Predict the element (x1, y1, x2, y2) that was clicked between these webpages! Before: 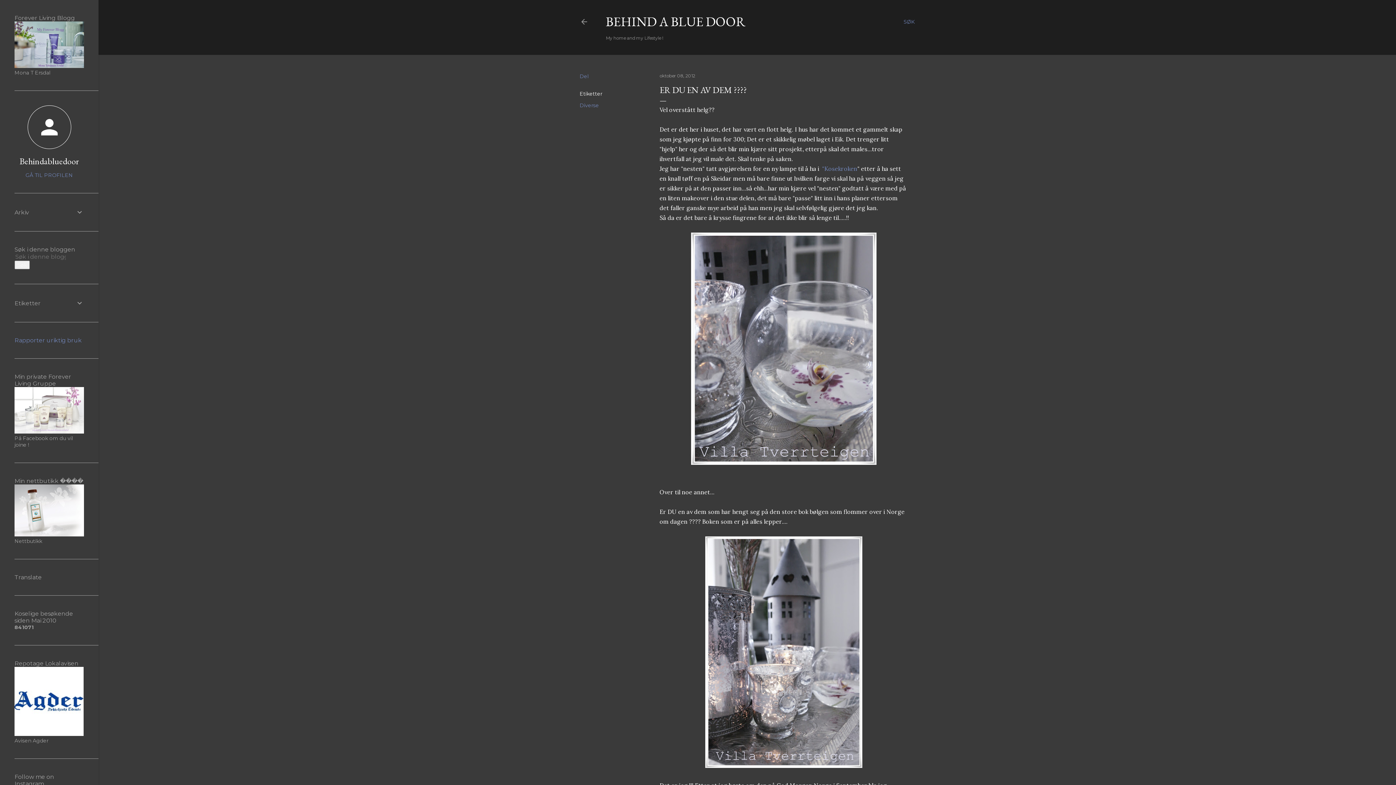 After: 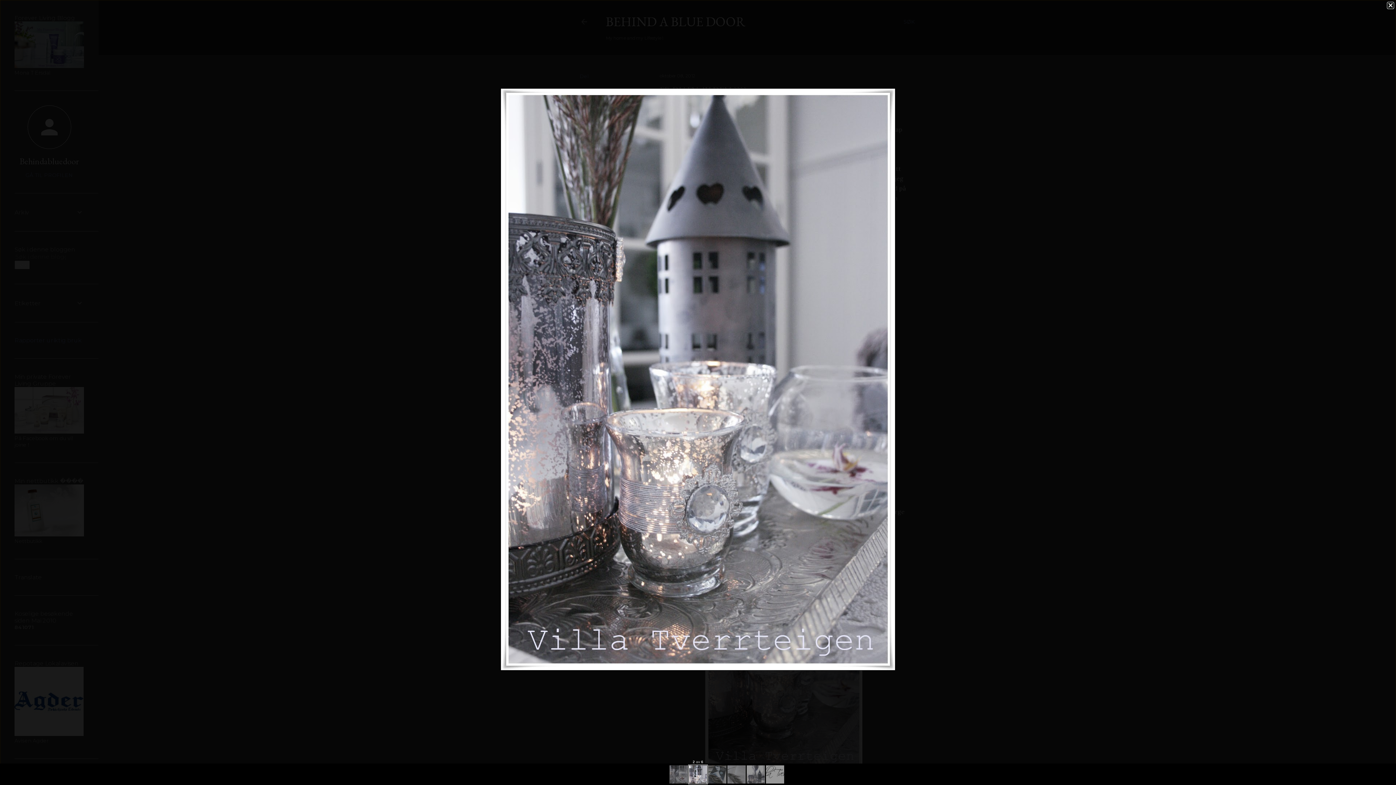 Action: bbox: (705, 536, 862, 771)